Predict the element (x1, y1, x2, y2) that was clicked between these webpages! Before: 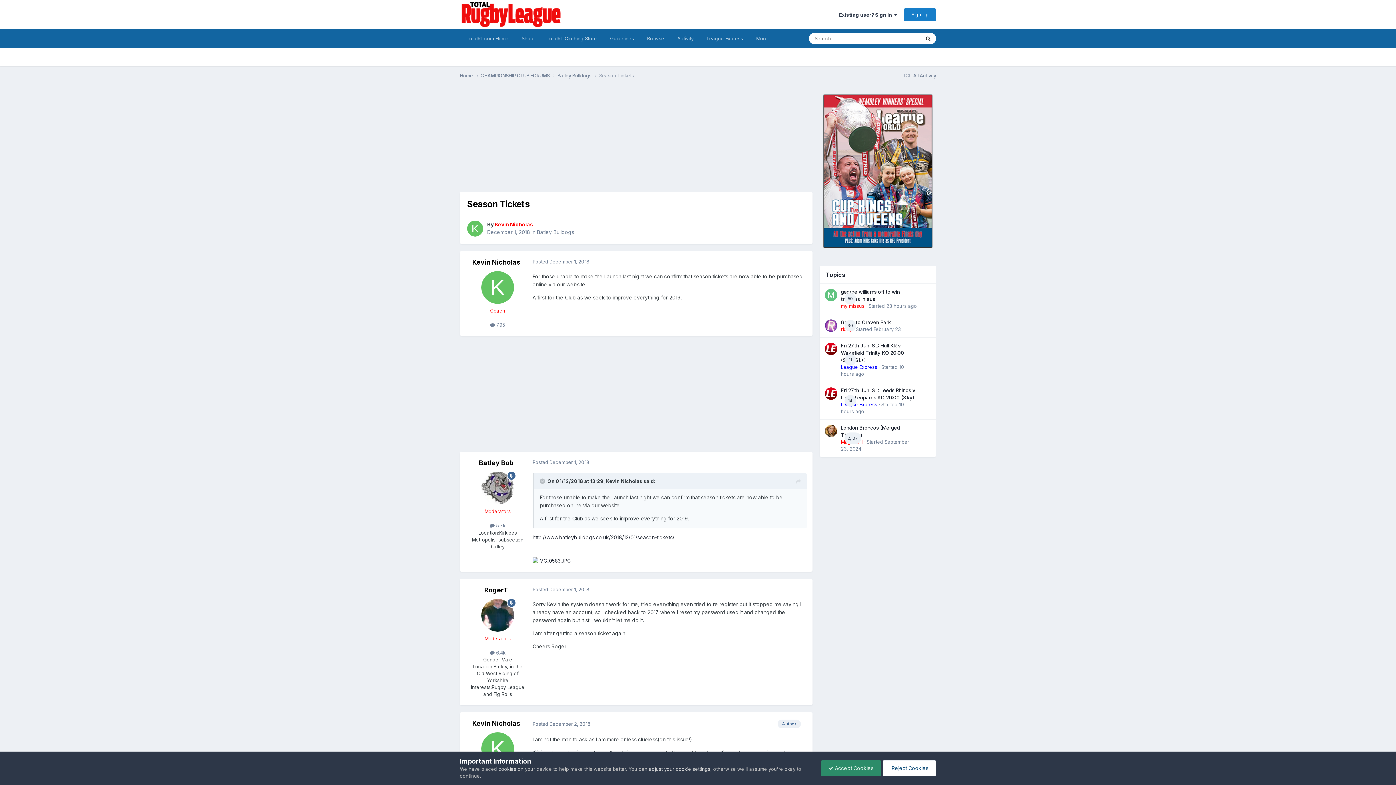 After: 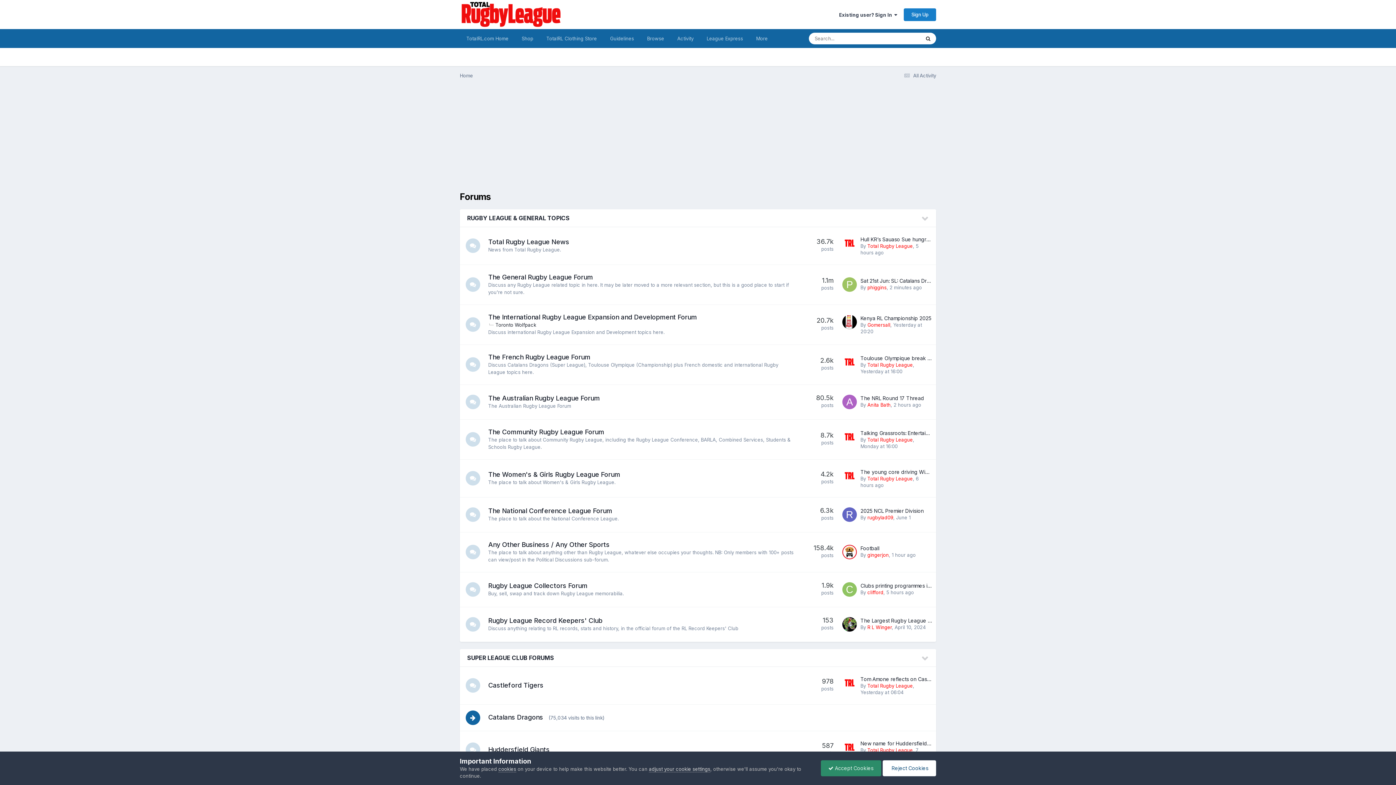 Action: bbox: (460, 72, 480, 79) label: Home 